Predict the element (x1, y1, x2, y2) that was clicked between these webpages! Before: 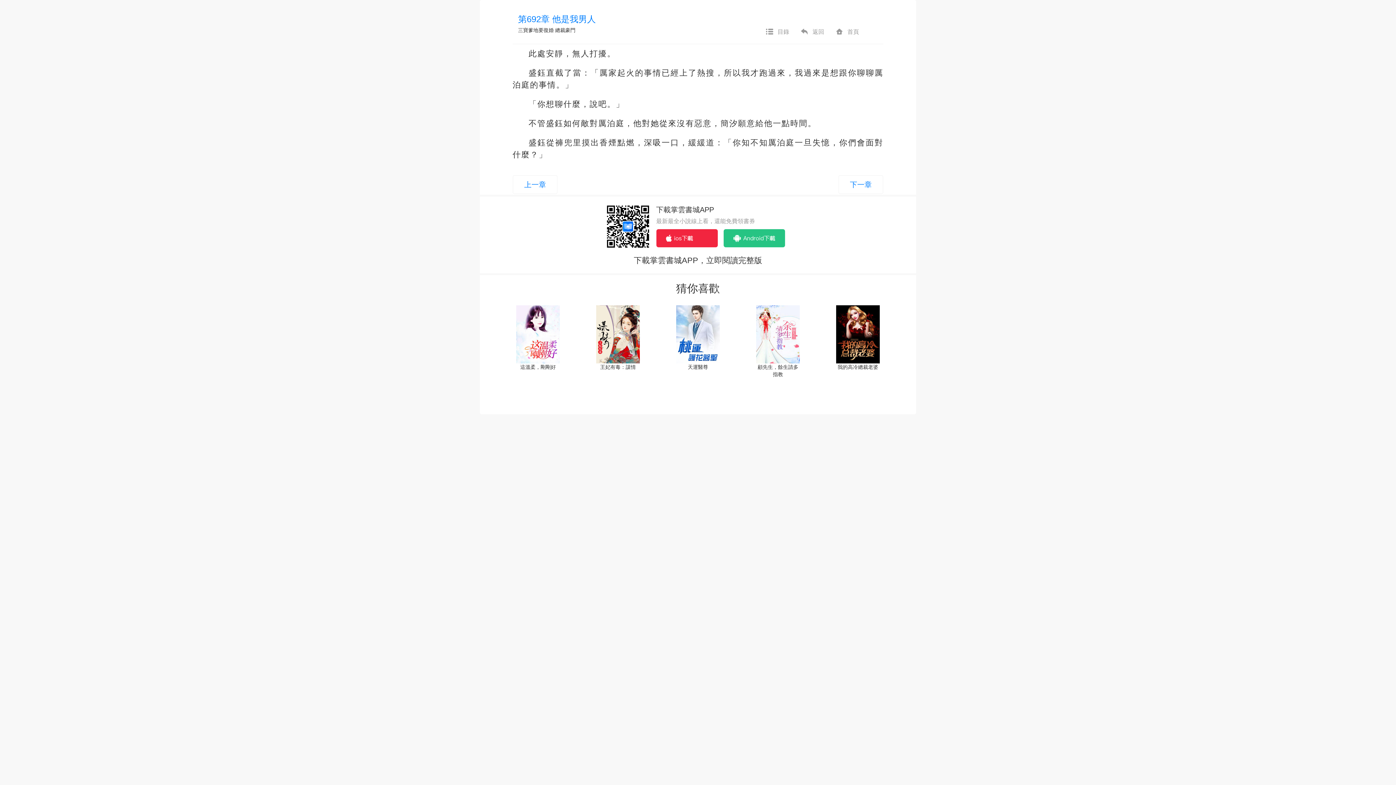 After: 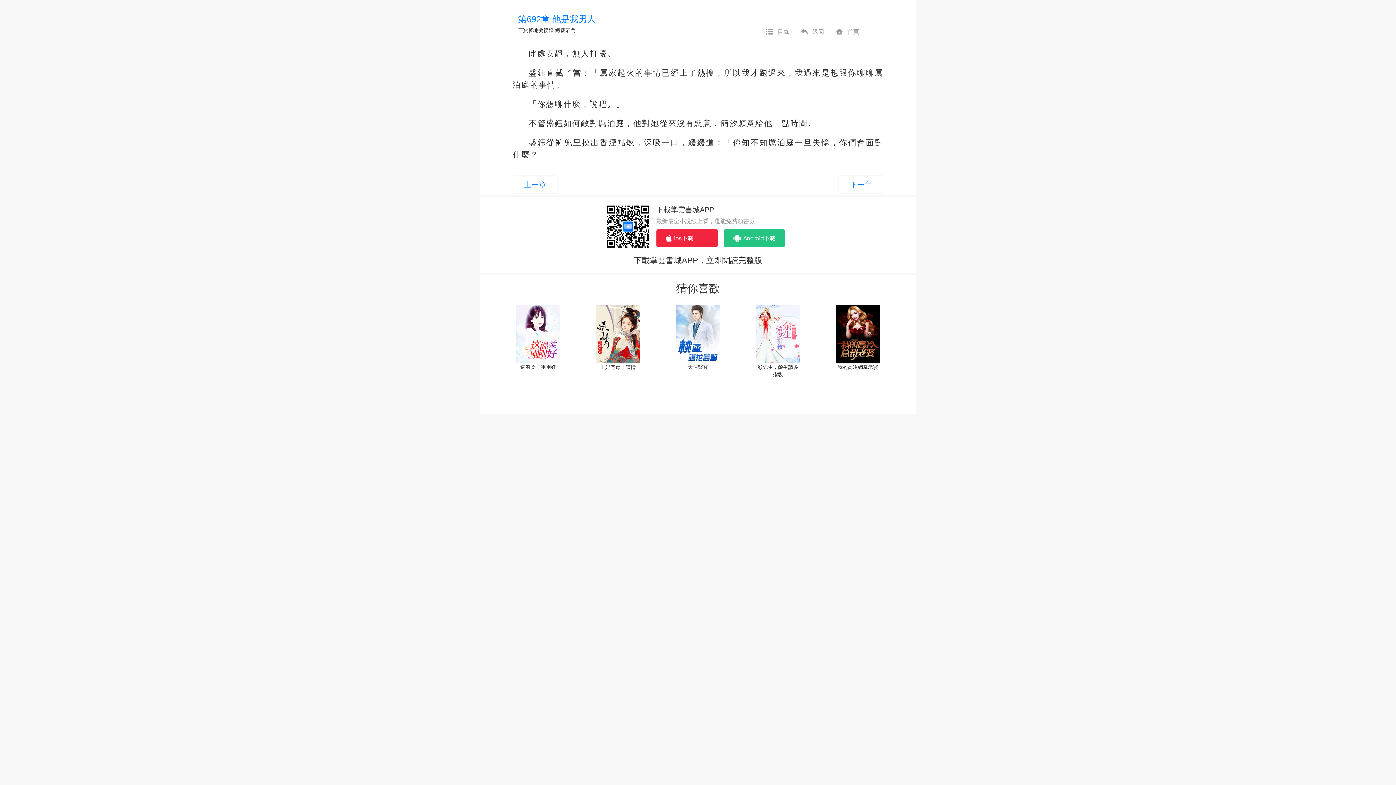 Action: label: 三寶爹地要復婚 bbox: (518, 27, 553, 33)